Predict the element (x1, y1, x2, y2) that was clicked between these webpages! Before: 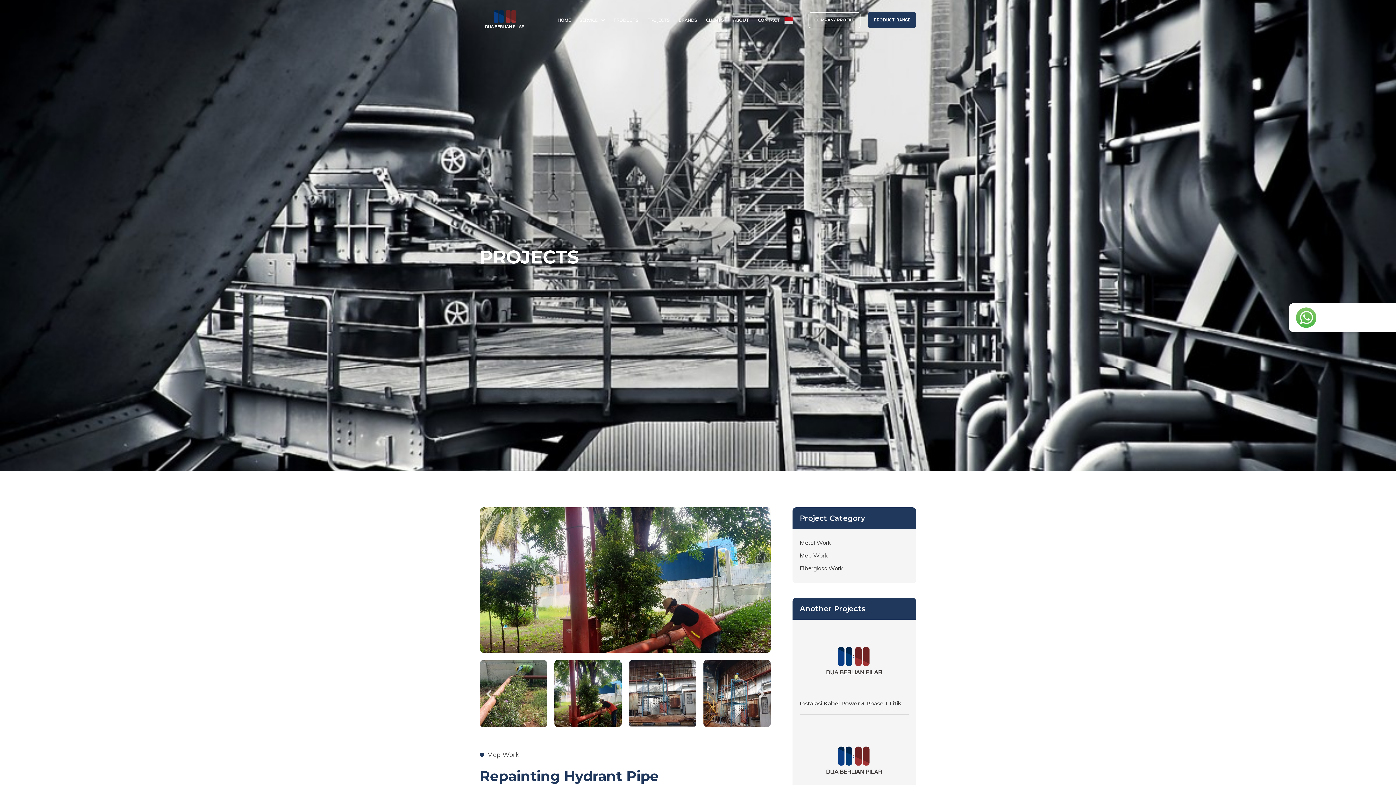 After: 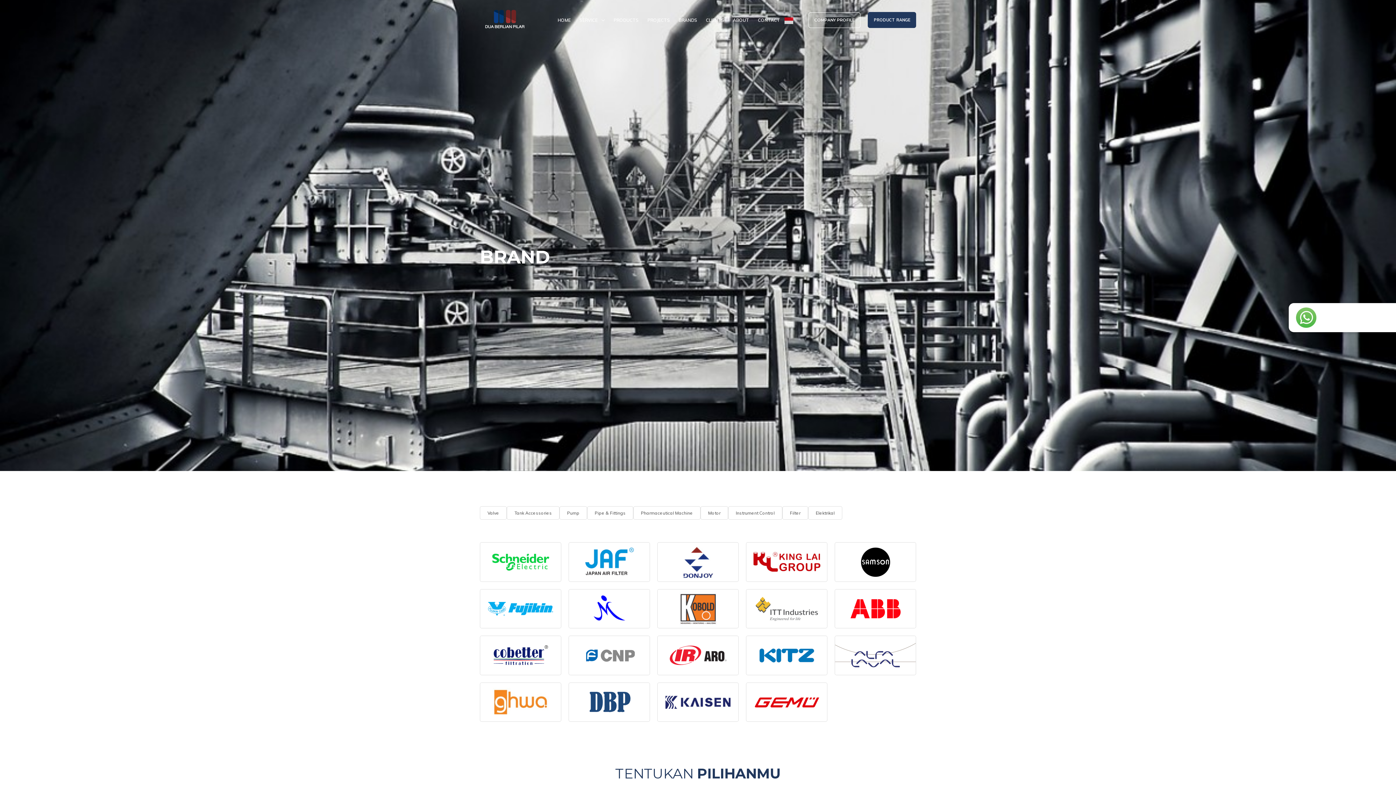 Action: bbox: (674, 7, 701, 33) label: BRANDS